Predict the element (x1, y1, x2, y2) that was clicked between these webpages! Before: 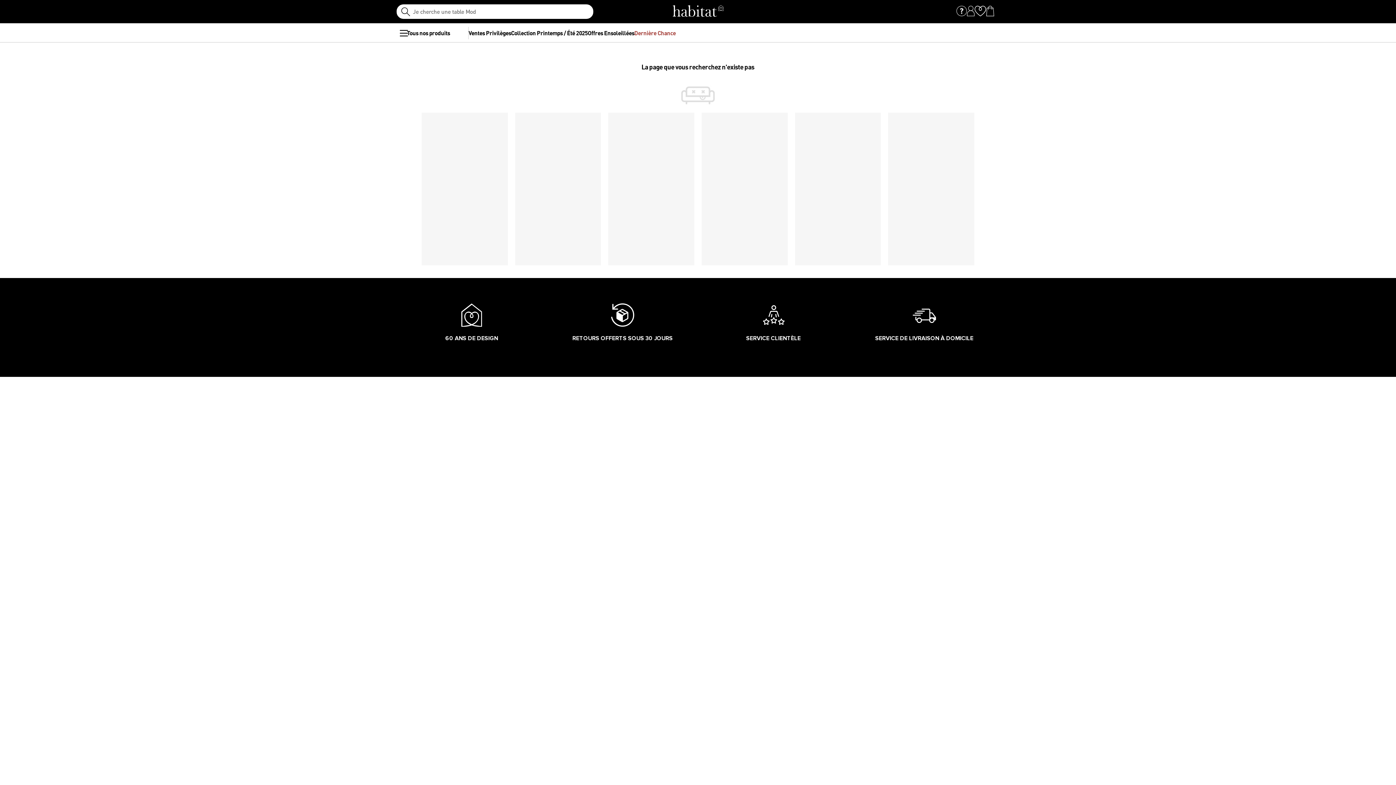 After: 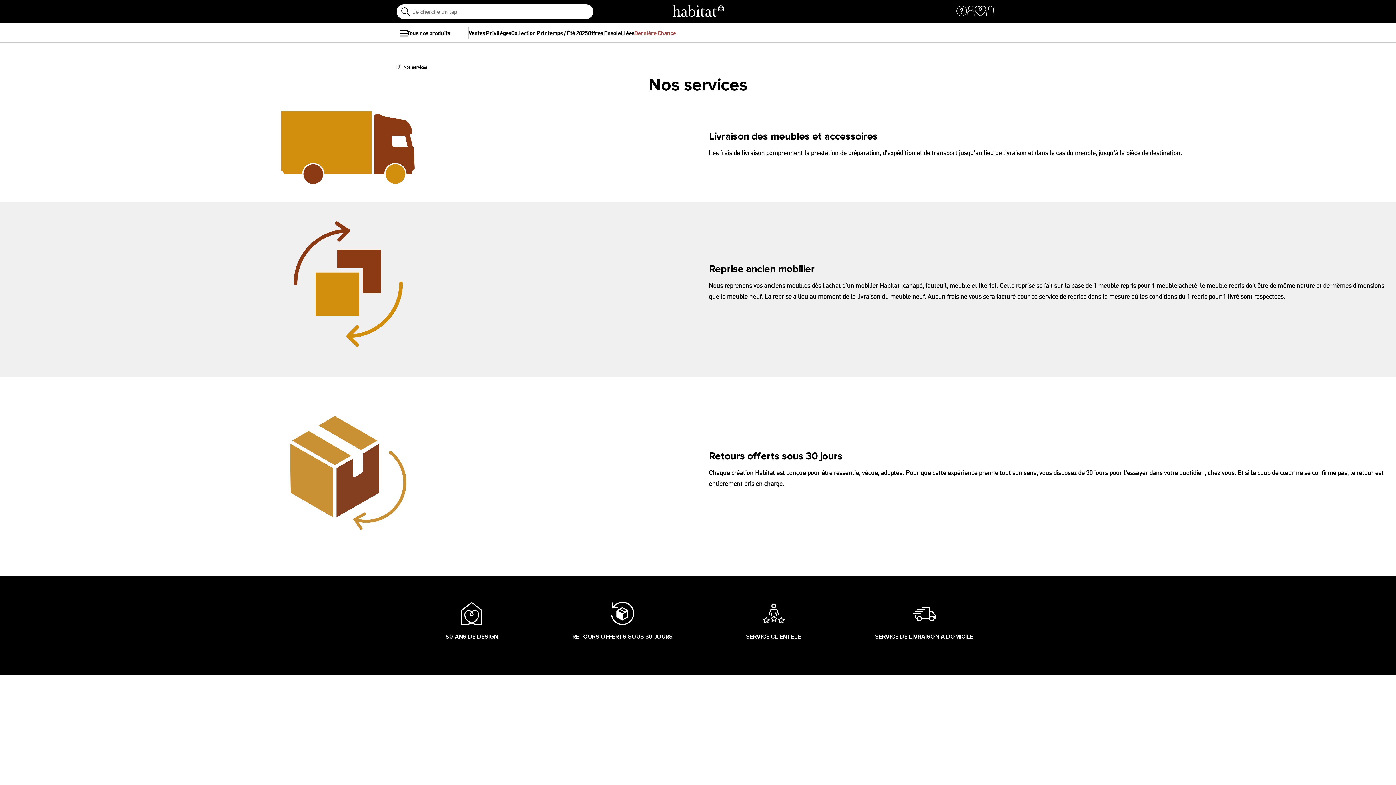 Action: bbox: (547, 303, 698, 351) label: RETOURS OFFERTS SOUS 30 JOURS